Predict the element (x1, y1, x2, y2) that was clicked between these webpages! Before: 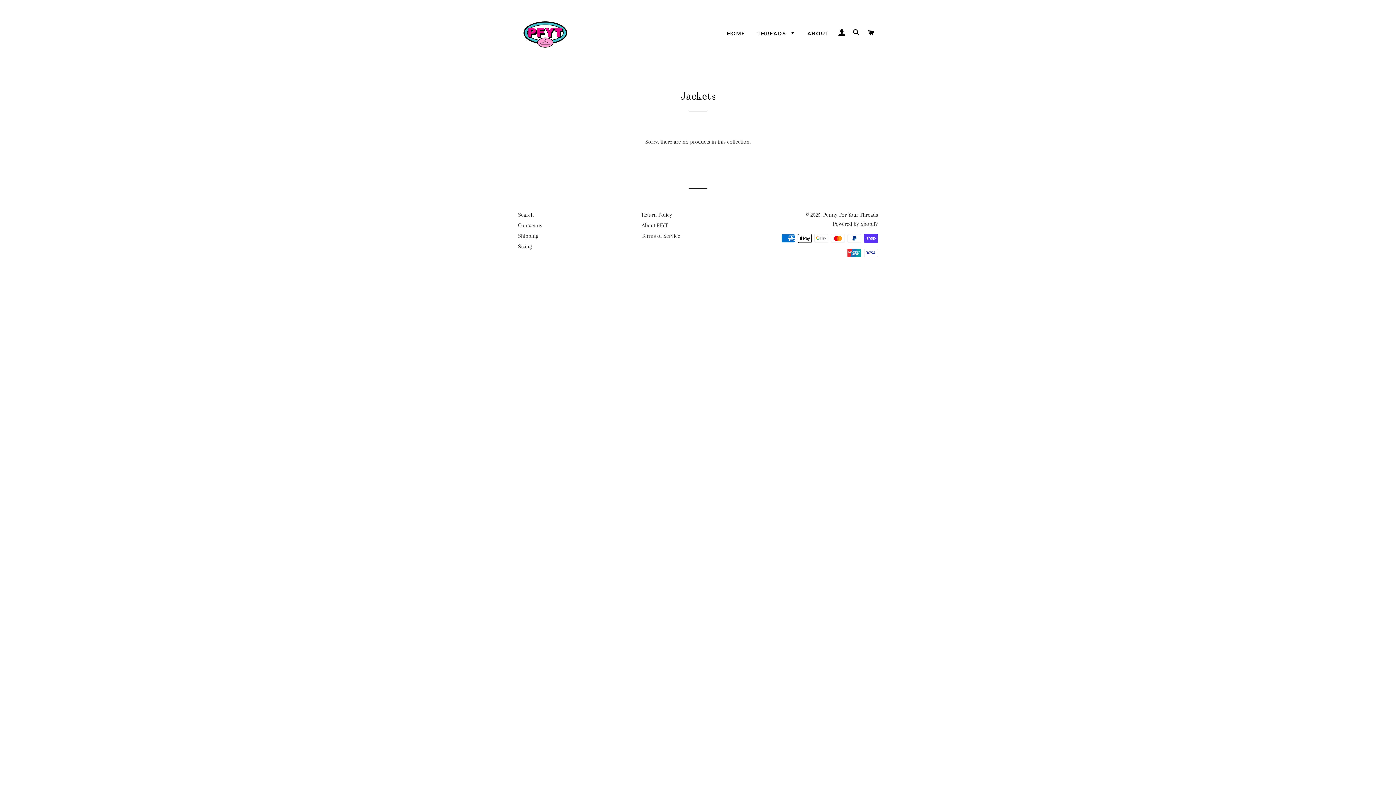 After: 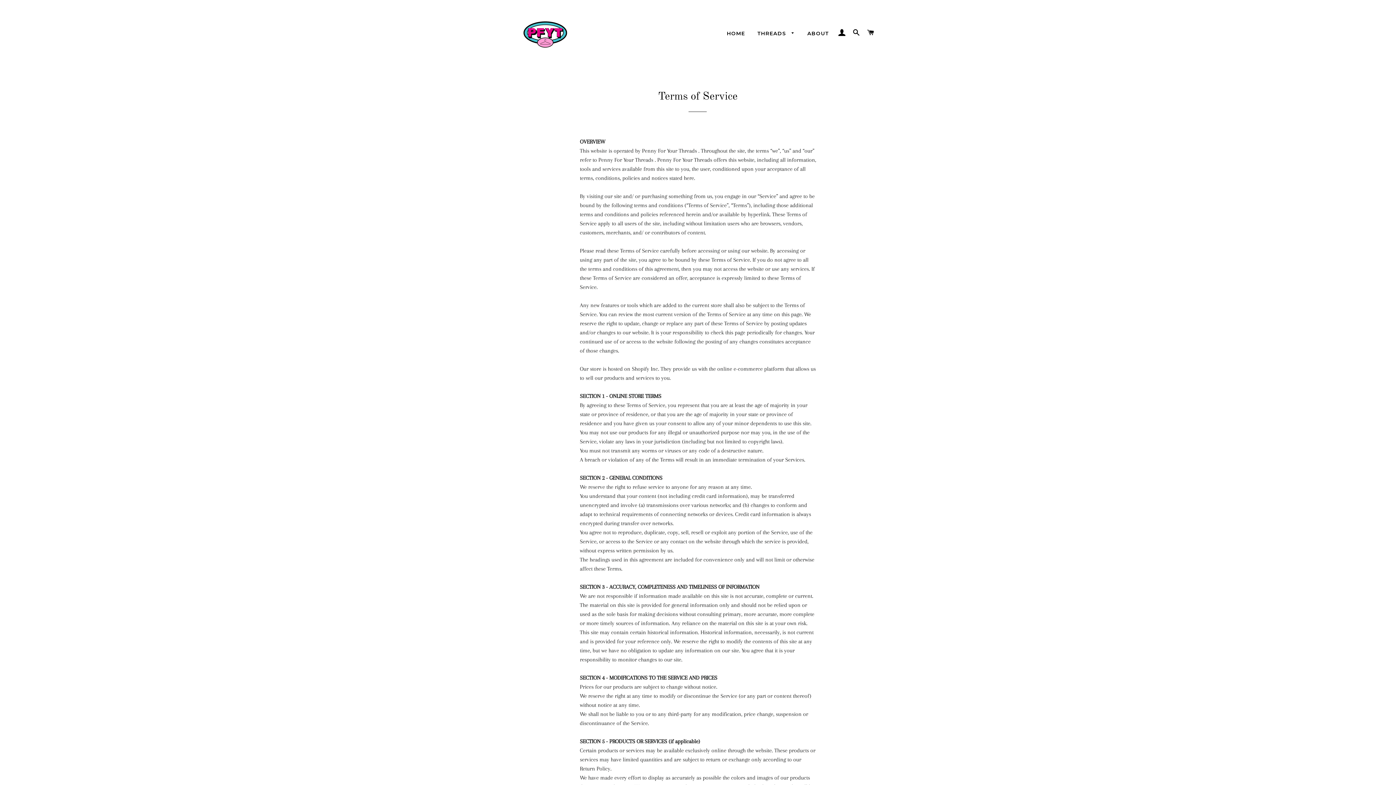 Action: bbox: (641, 232, 680, 239) label: Terms of Service